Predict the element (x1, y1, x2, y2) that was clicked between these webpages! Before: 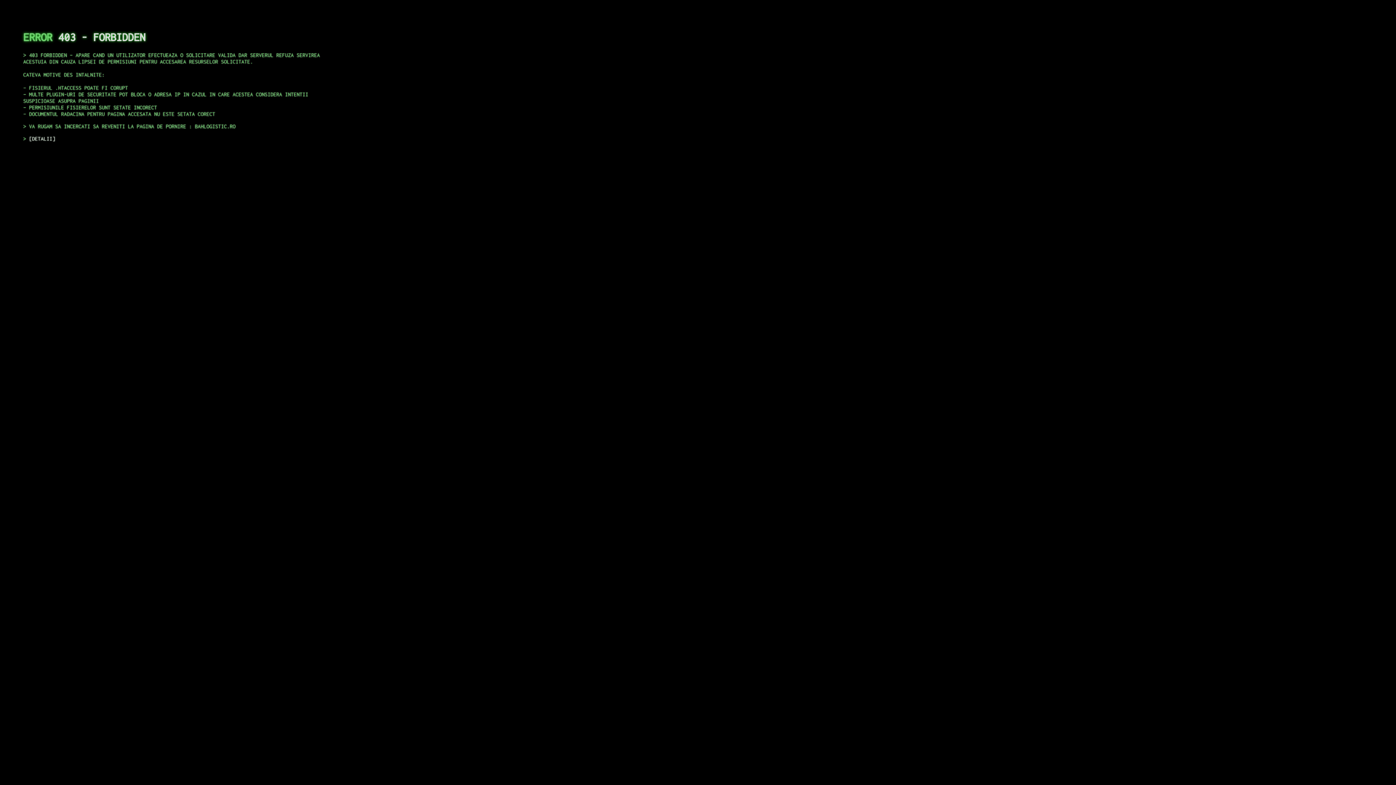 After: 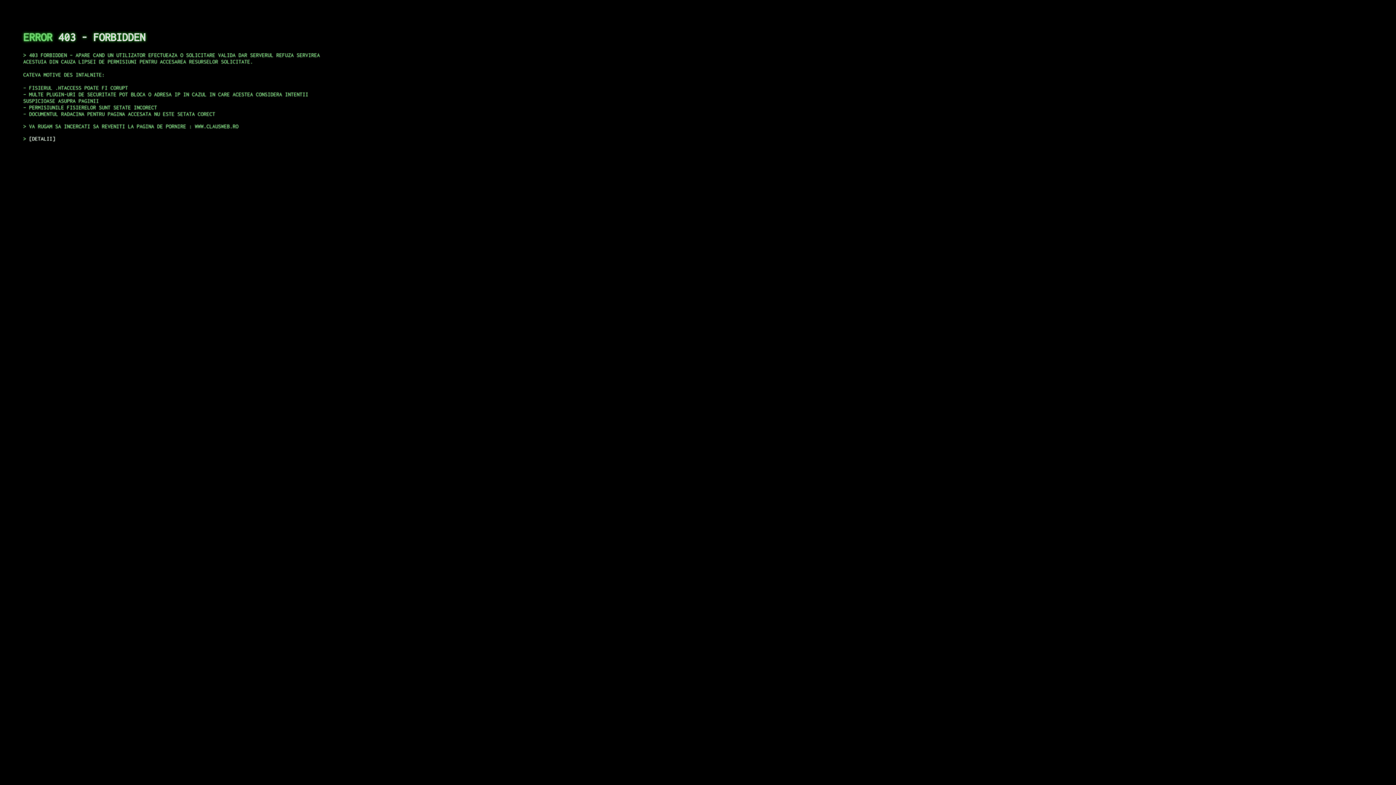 Action: label: DETALII bbox: (29, 135, 55, 141)